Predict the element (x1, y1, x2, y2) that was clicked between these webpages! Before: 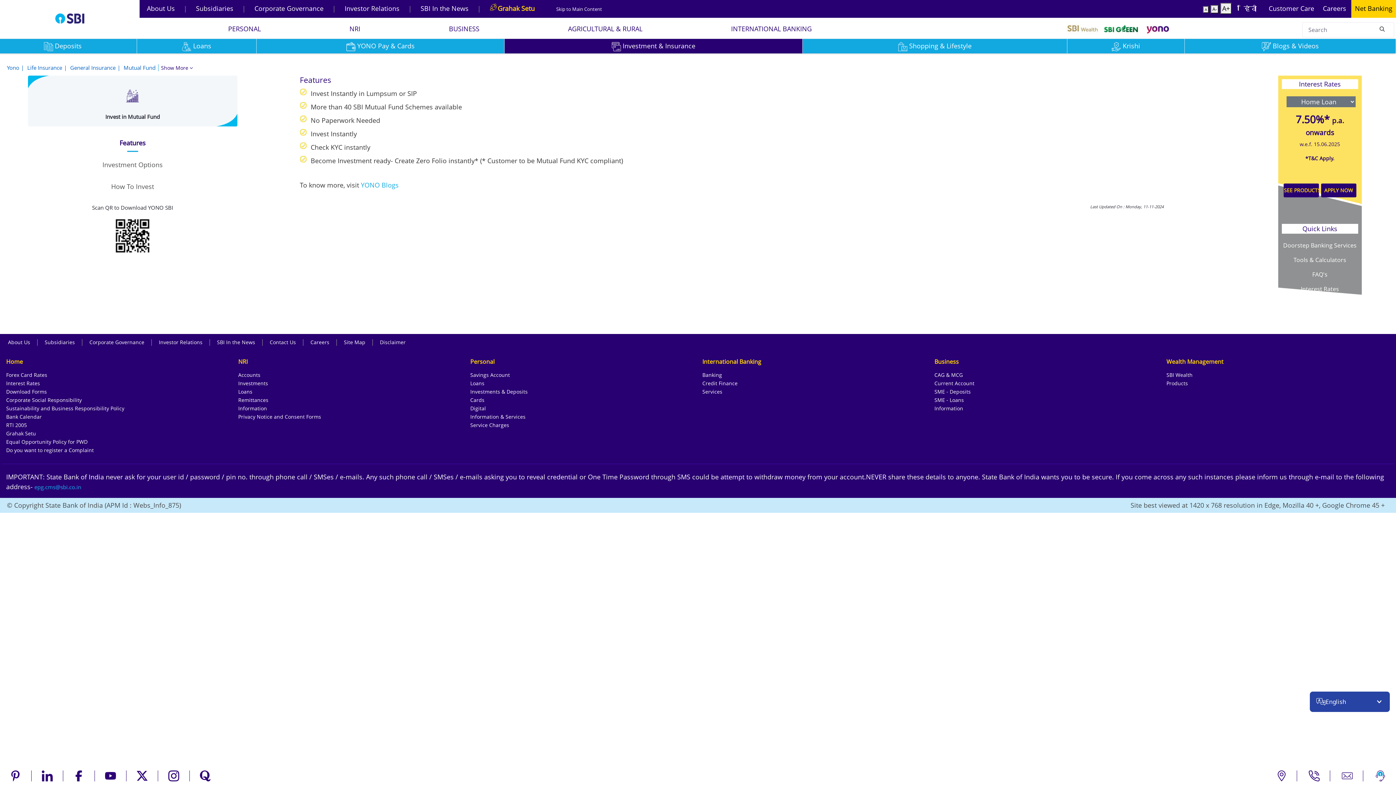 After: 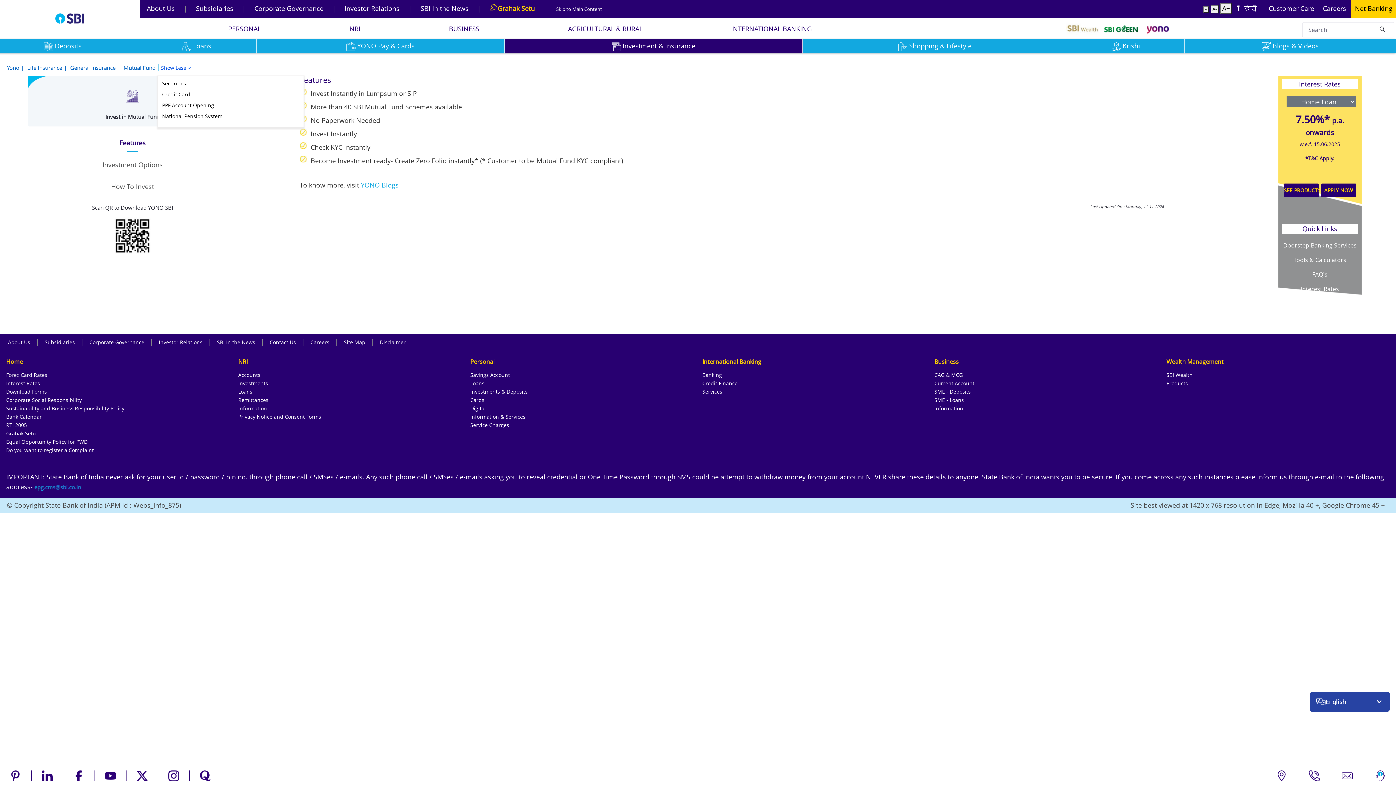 Action: bbox: (158, 64, 195, 71) label: Show More 